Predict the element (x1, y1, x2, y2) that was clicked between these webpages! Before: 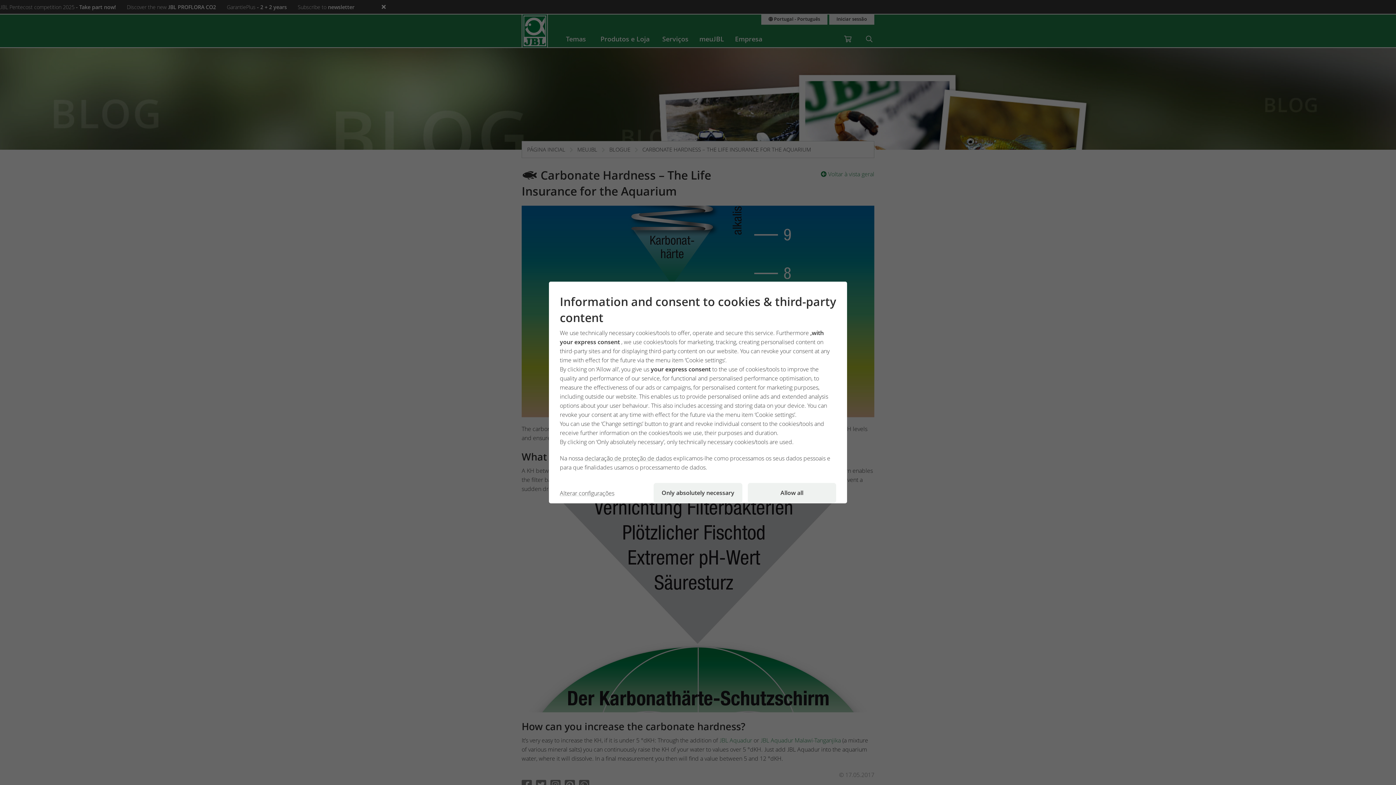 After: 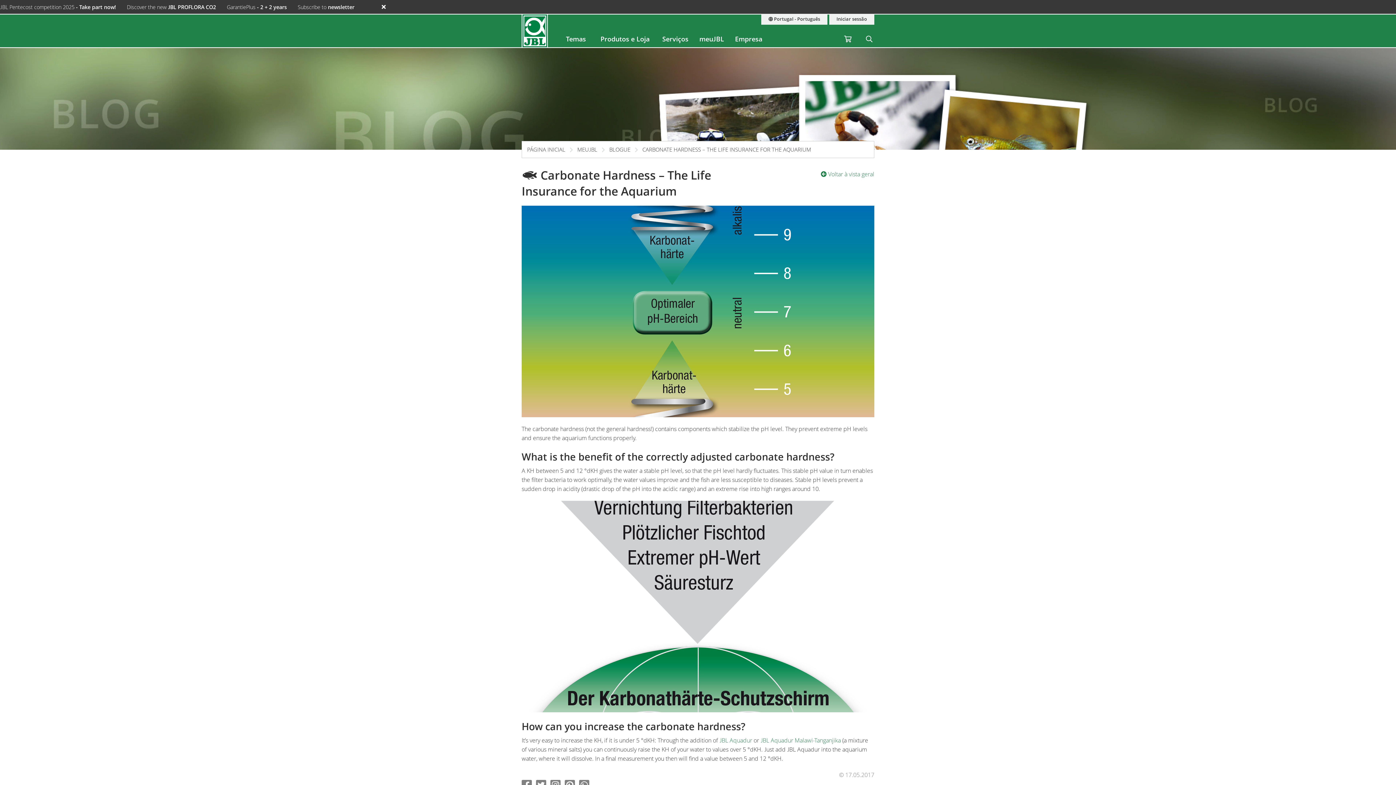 Action: label: Only absolutely necessary bbox: (653, 483, 742, 503)